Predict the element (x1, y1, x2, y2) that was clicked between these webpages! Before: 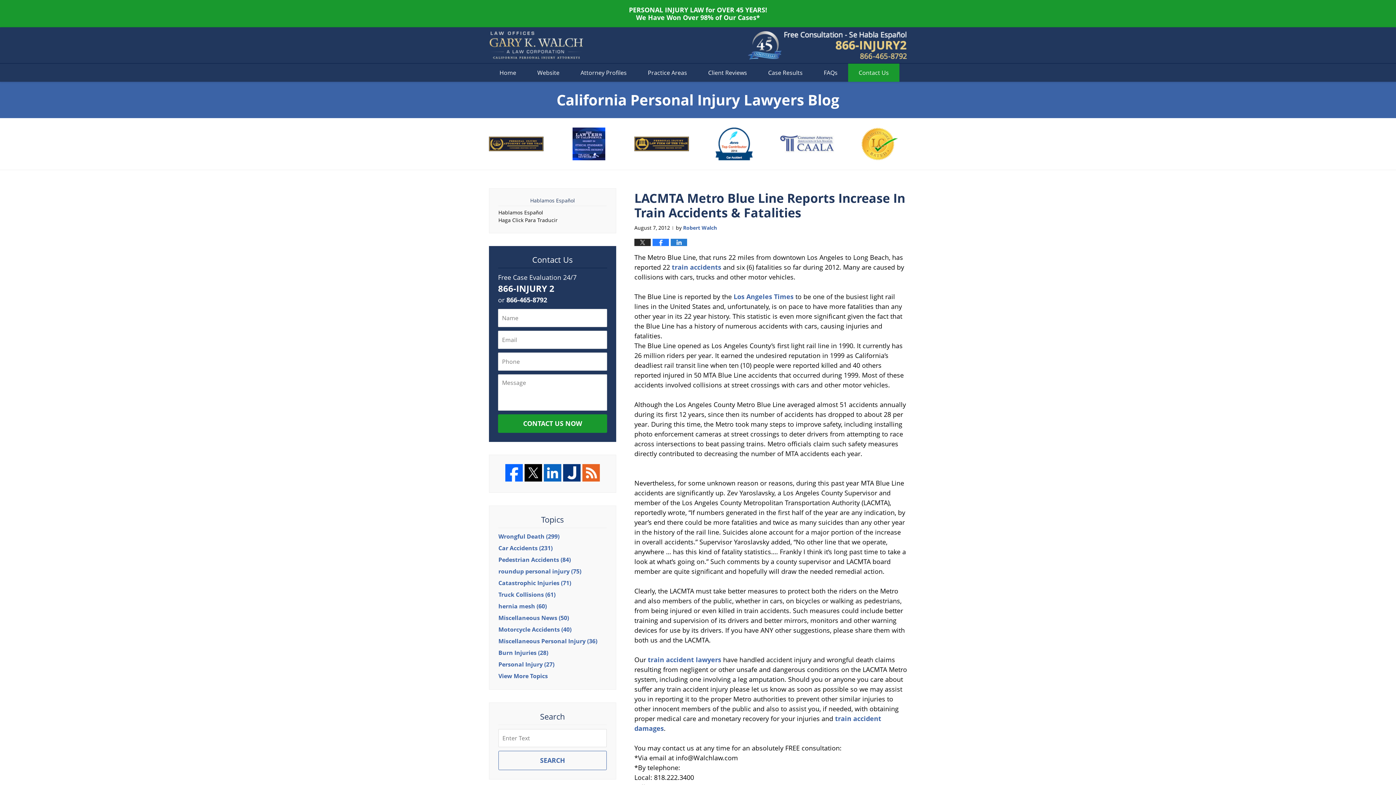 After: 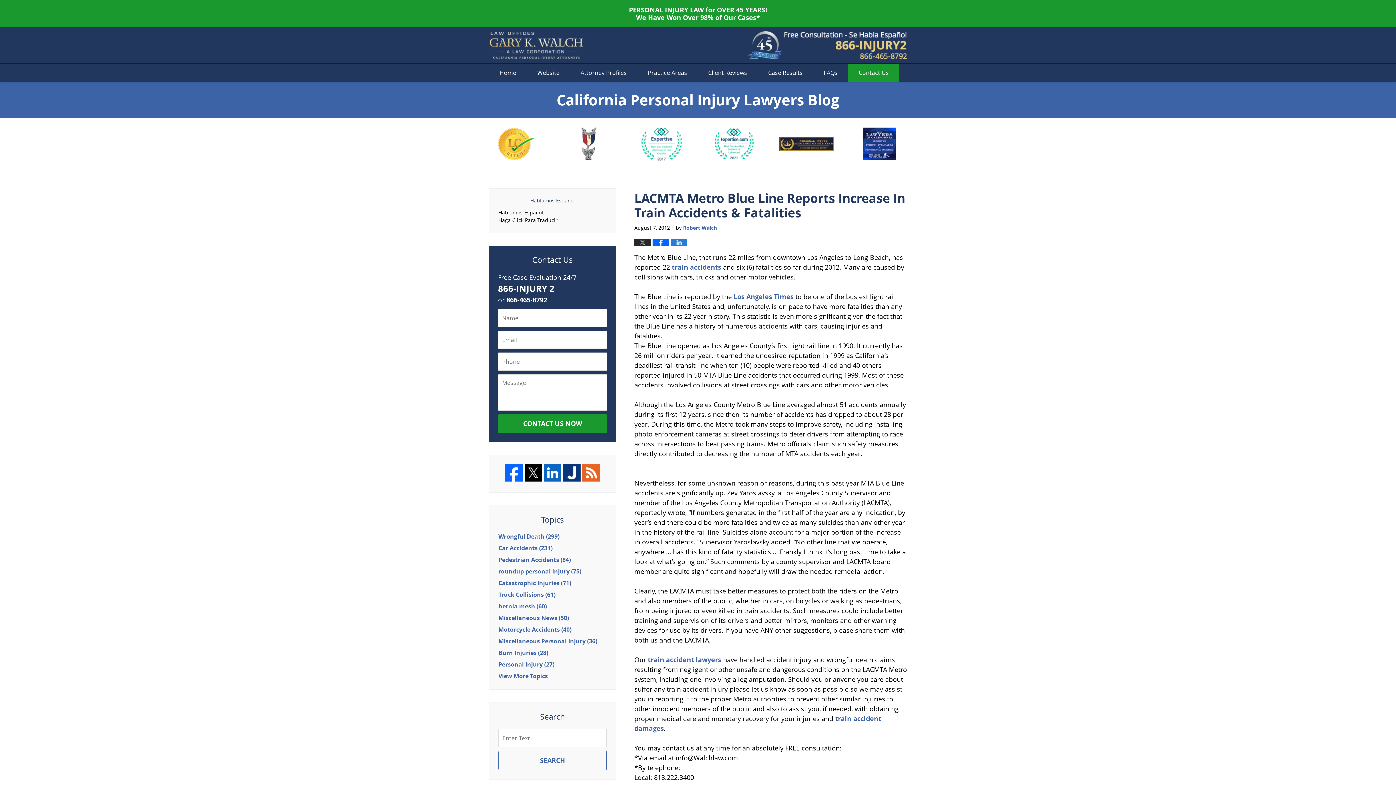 Action: bbox: (652, 238, 669, 246)